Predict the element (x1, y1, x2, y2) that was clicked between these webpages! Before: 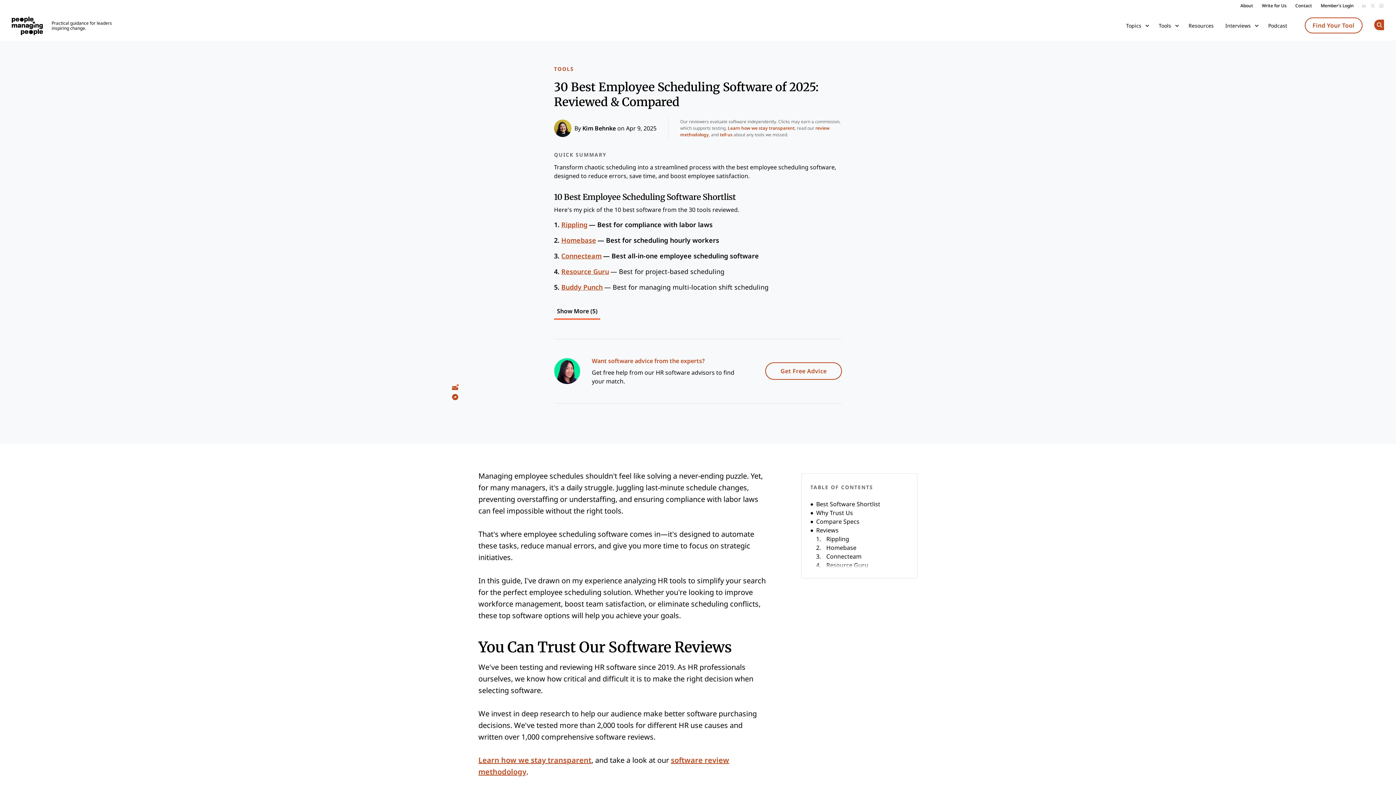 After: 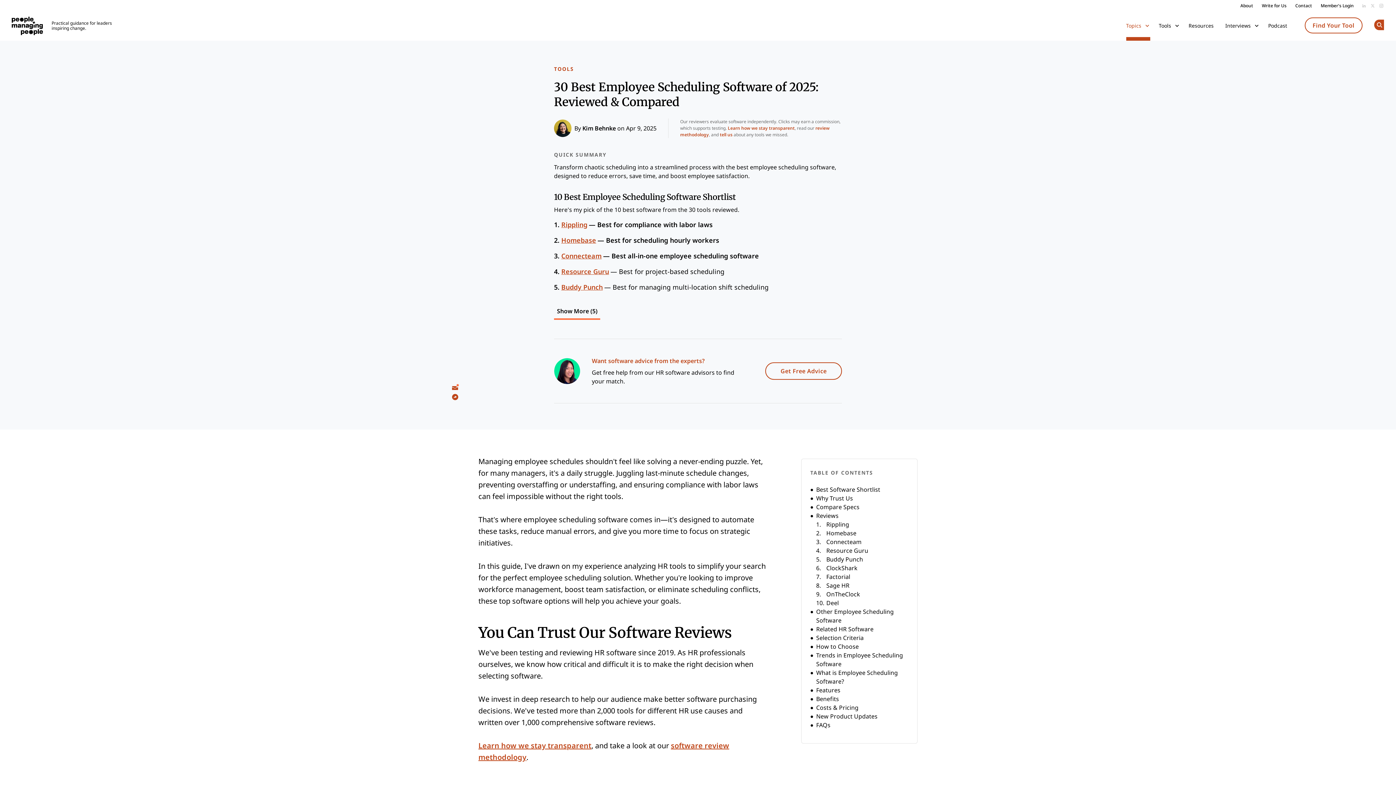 Action: bbox: (1126, 21, 1141, 40) label: Topics